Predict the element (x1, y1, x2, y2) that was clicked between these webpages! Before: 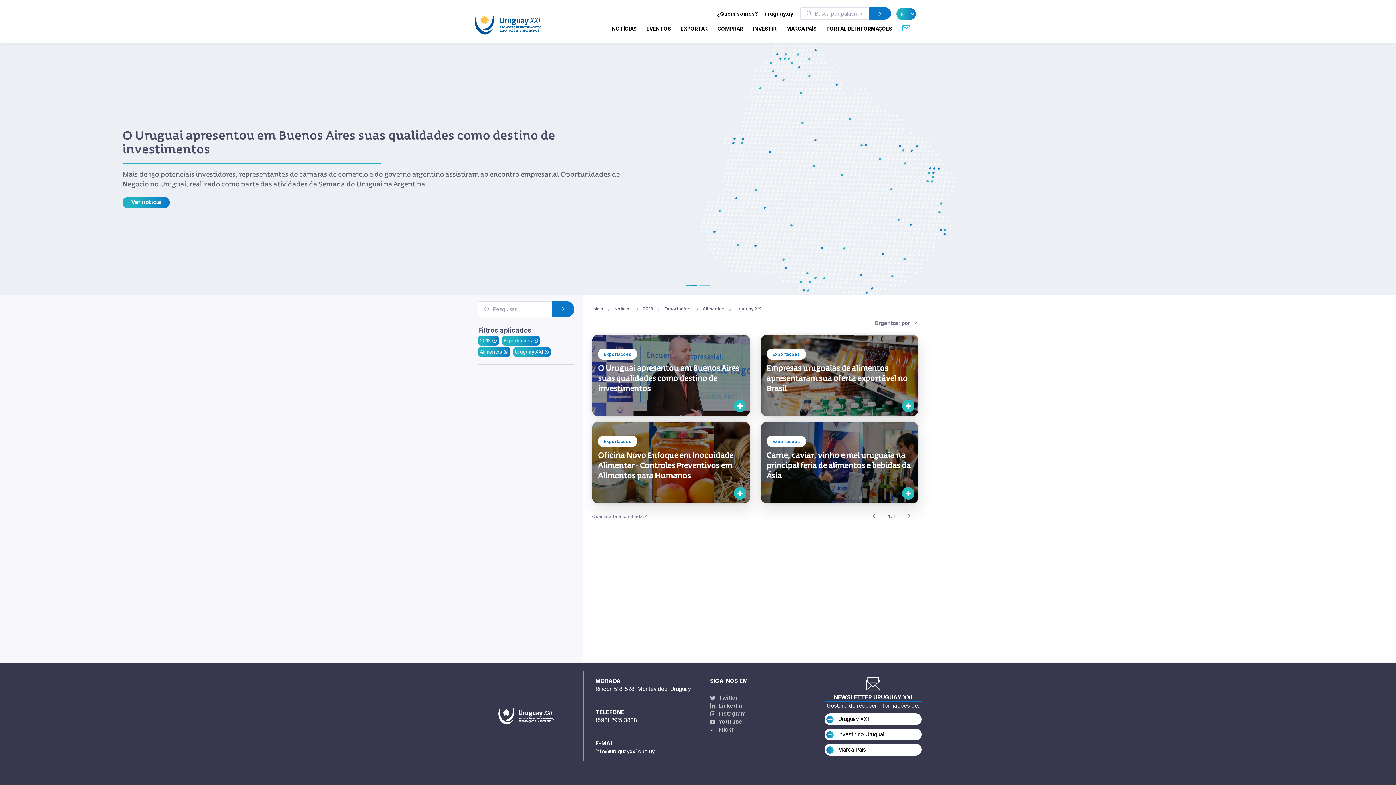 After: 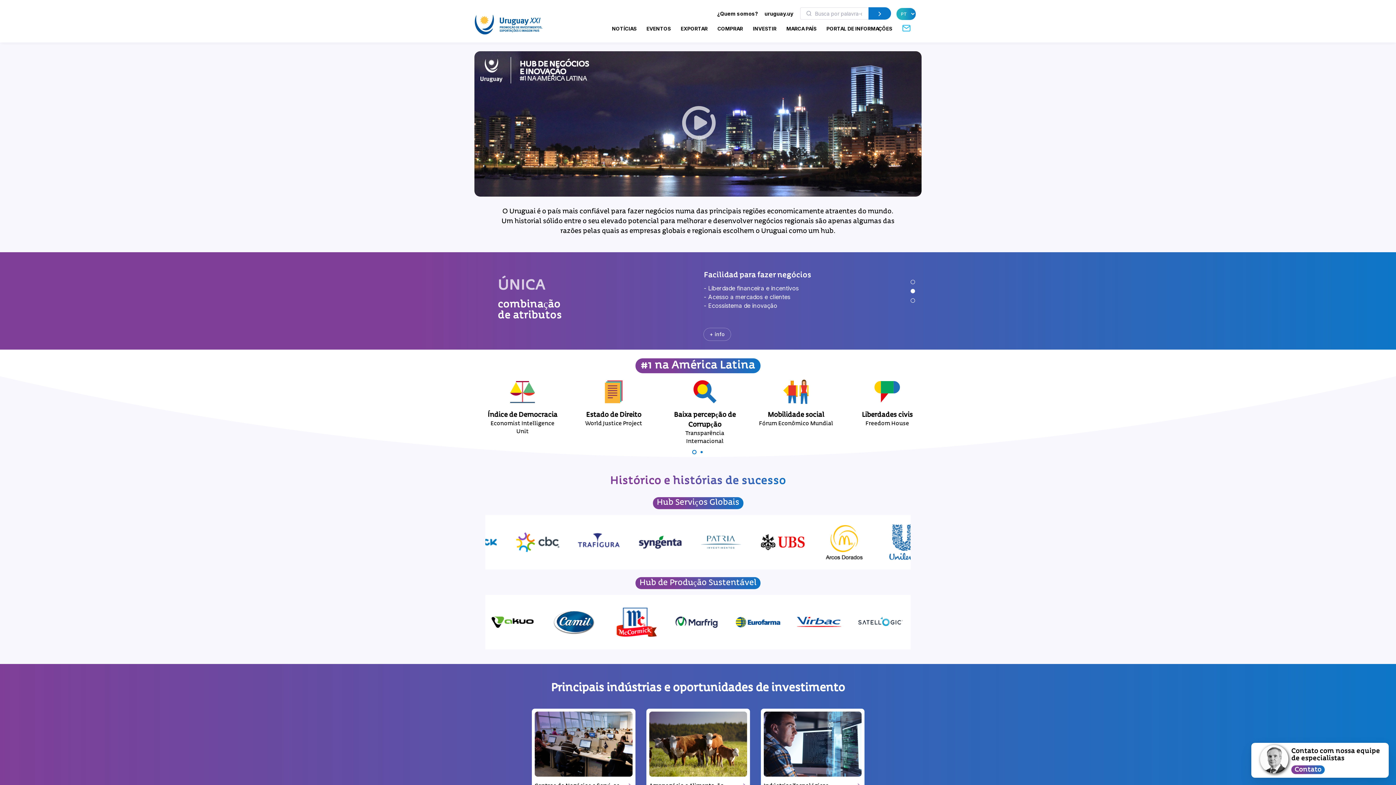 Action: bbox: (748, 19, 781, 37) label: INVESTIR